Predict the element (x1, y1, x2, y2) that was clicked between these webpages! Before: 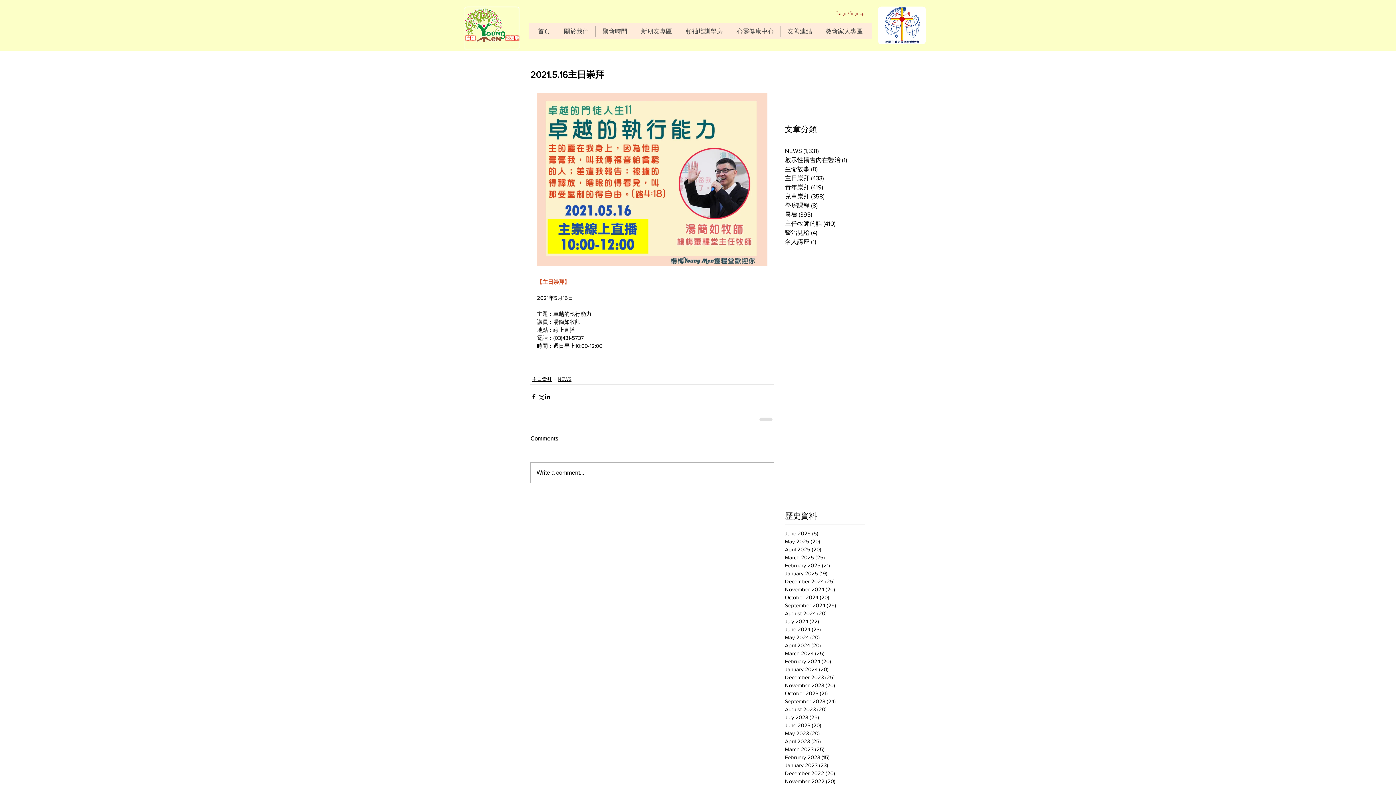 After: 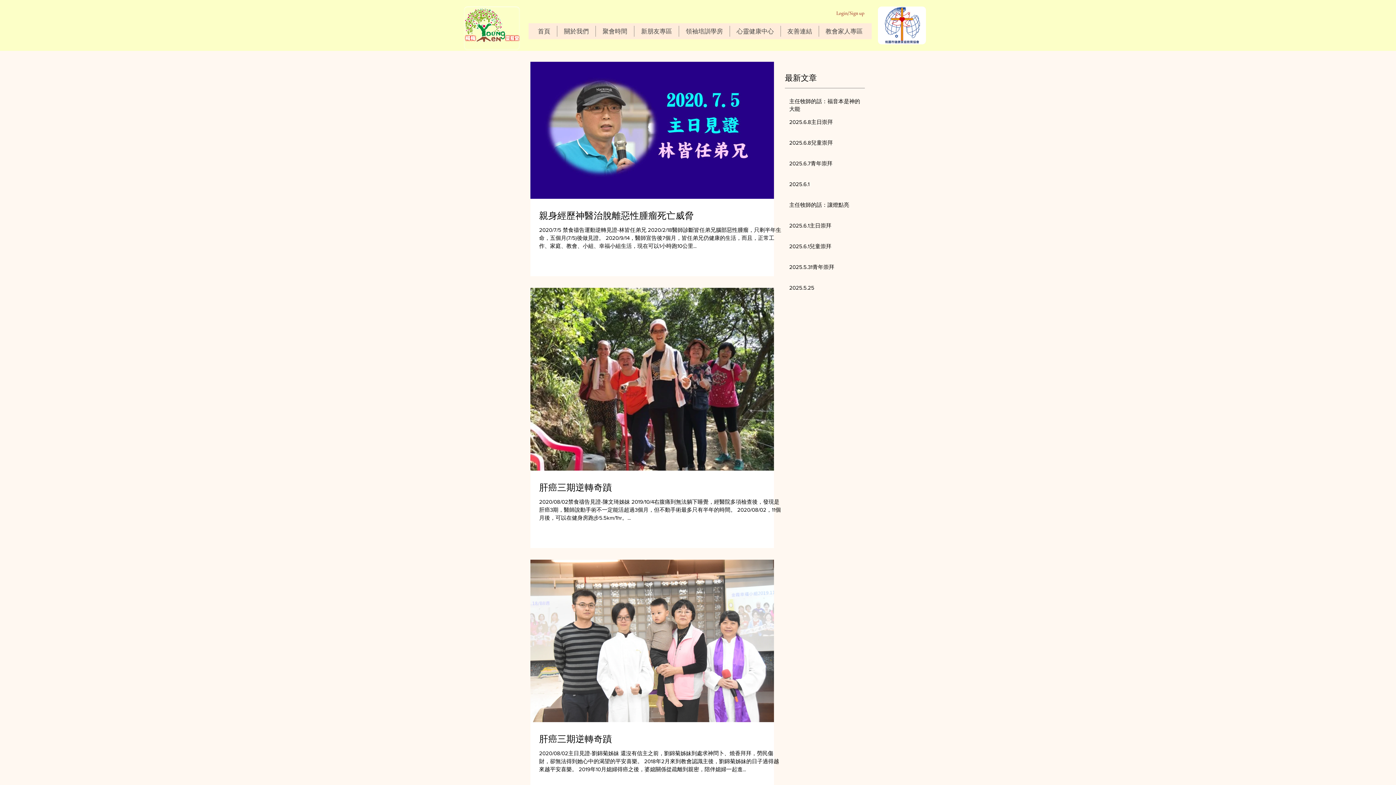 Action: label: 生命故事 (8)
8 posts bbox: (785, 164, 862, 173)